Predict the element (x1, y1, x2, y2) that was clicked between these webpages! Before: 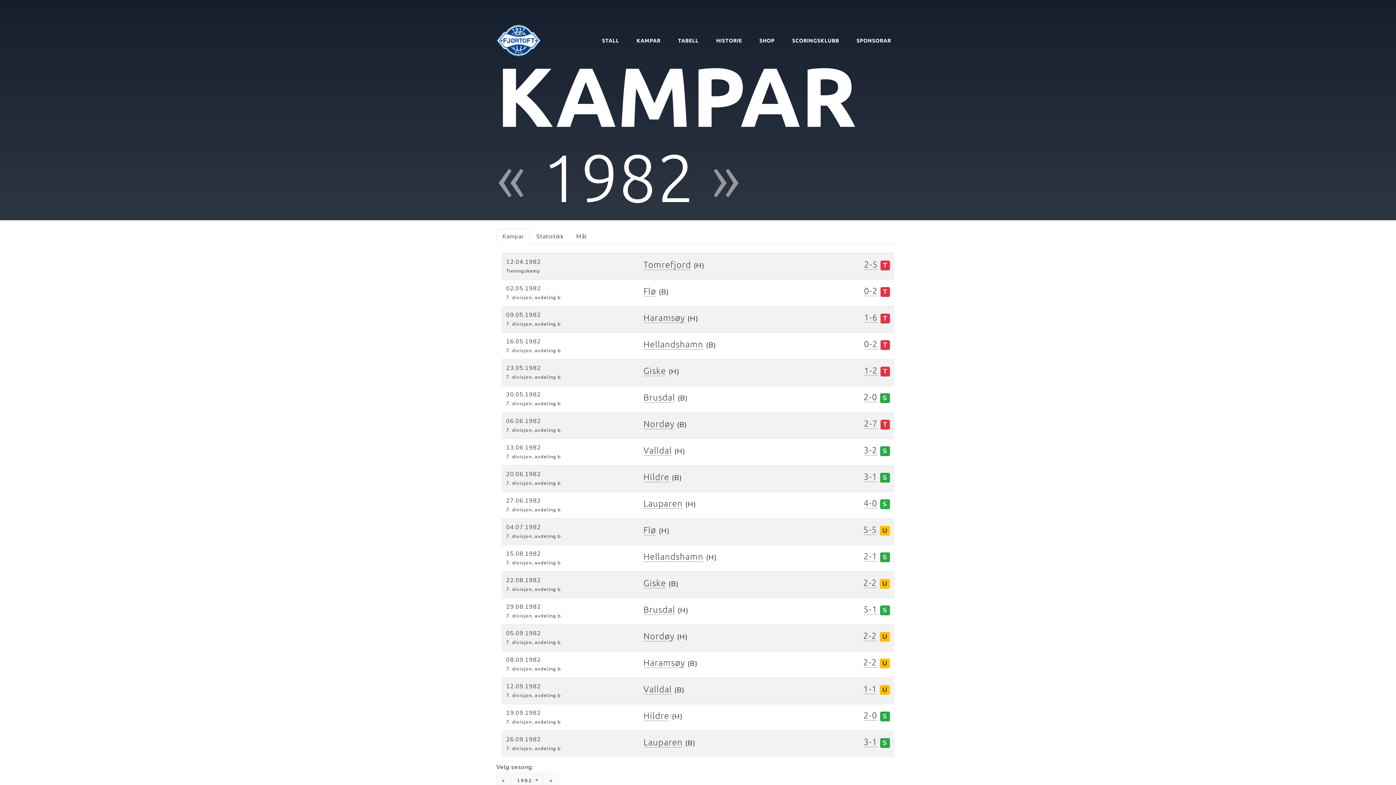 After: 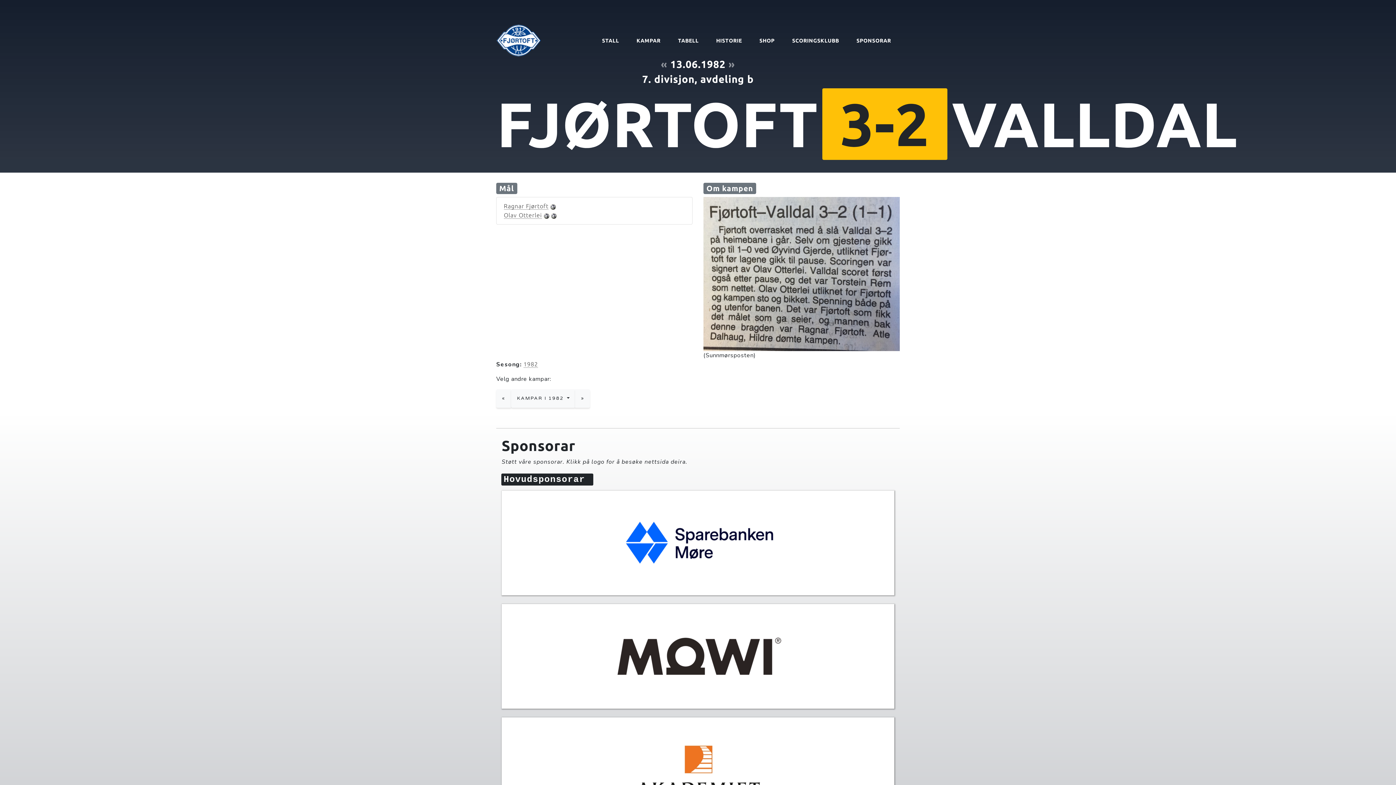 Action: bbox: (863, 445, 877, 455) label: 3-2